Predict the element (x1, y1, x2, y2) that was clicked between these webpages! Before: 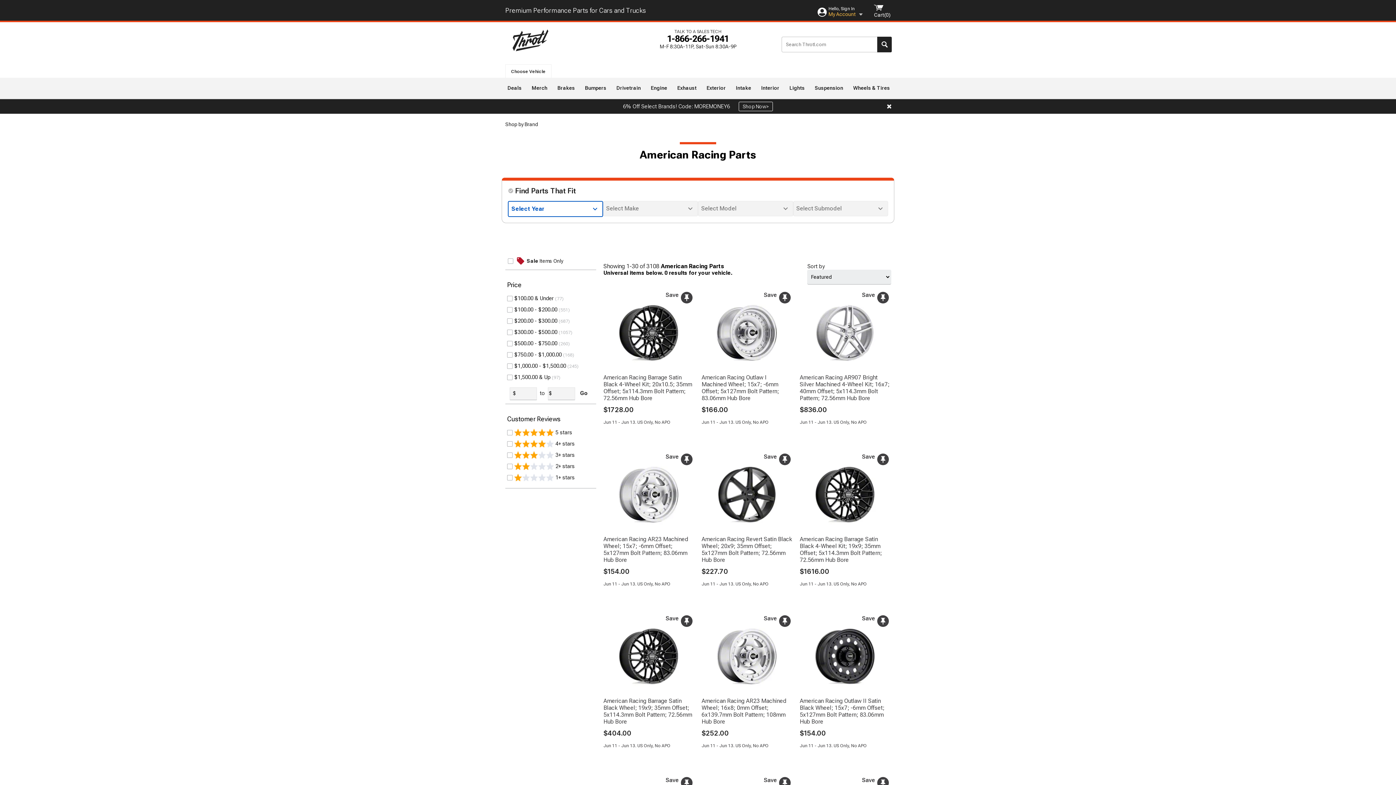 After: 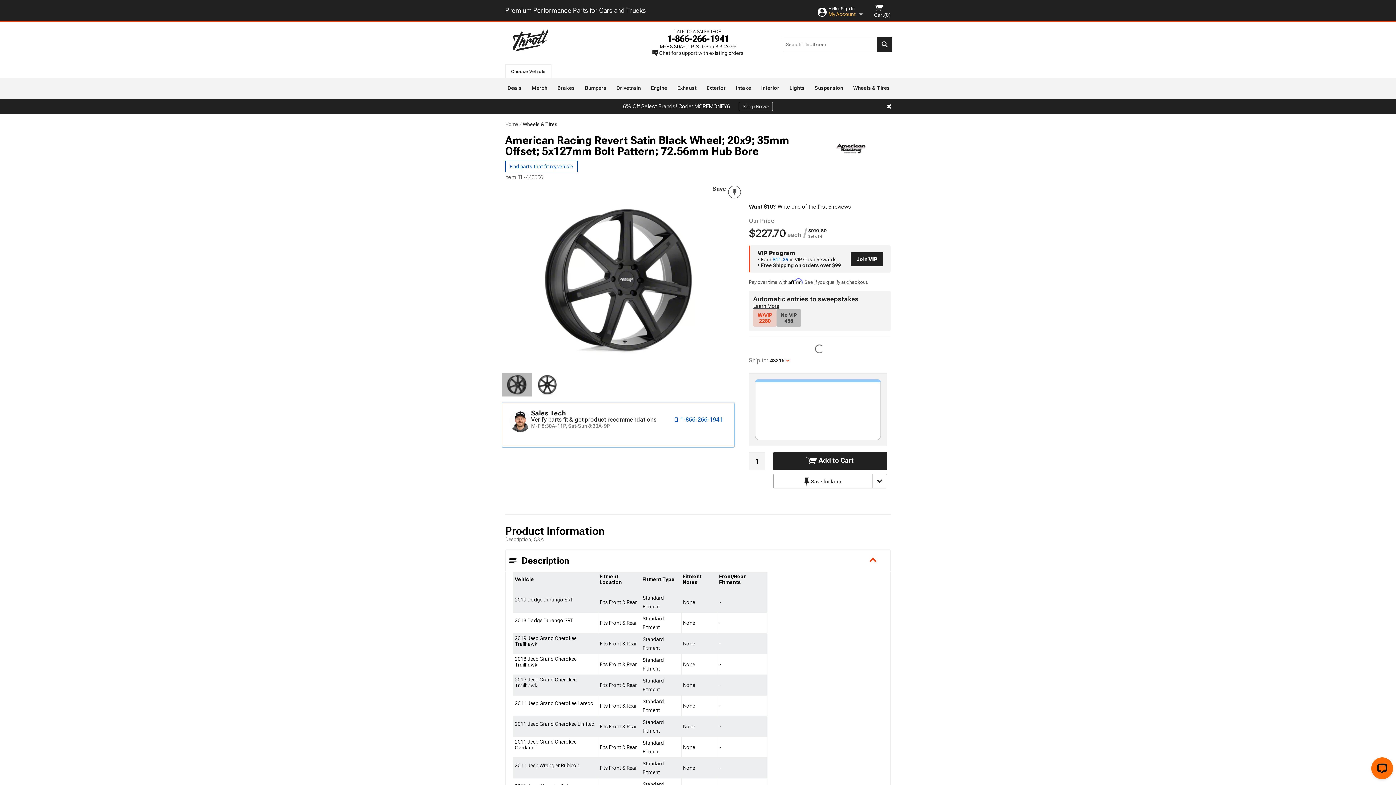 Action: bbox: (701, 506, 792, 512)